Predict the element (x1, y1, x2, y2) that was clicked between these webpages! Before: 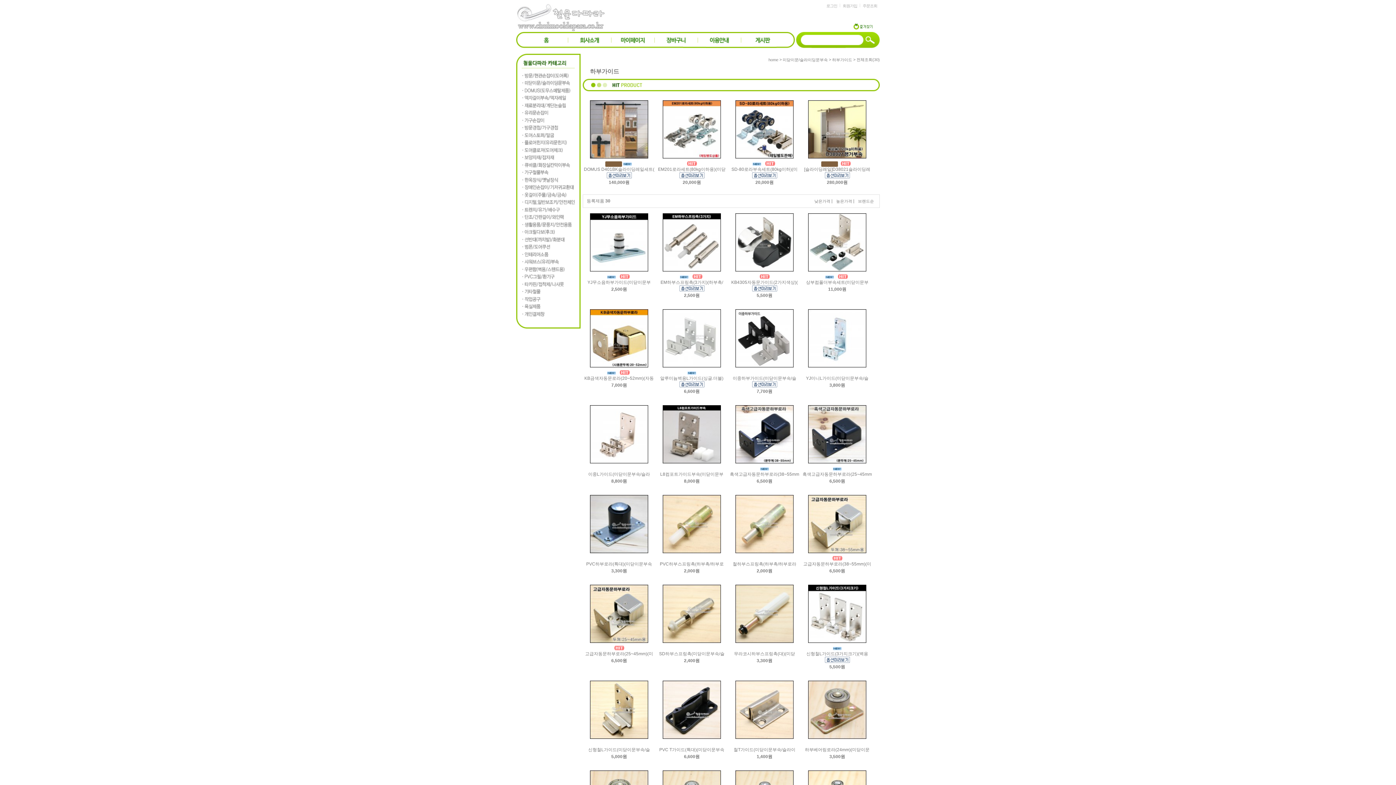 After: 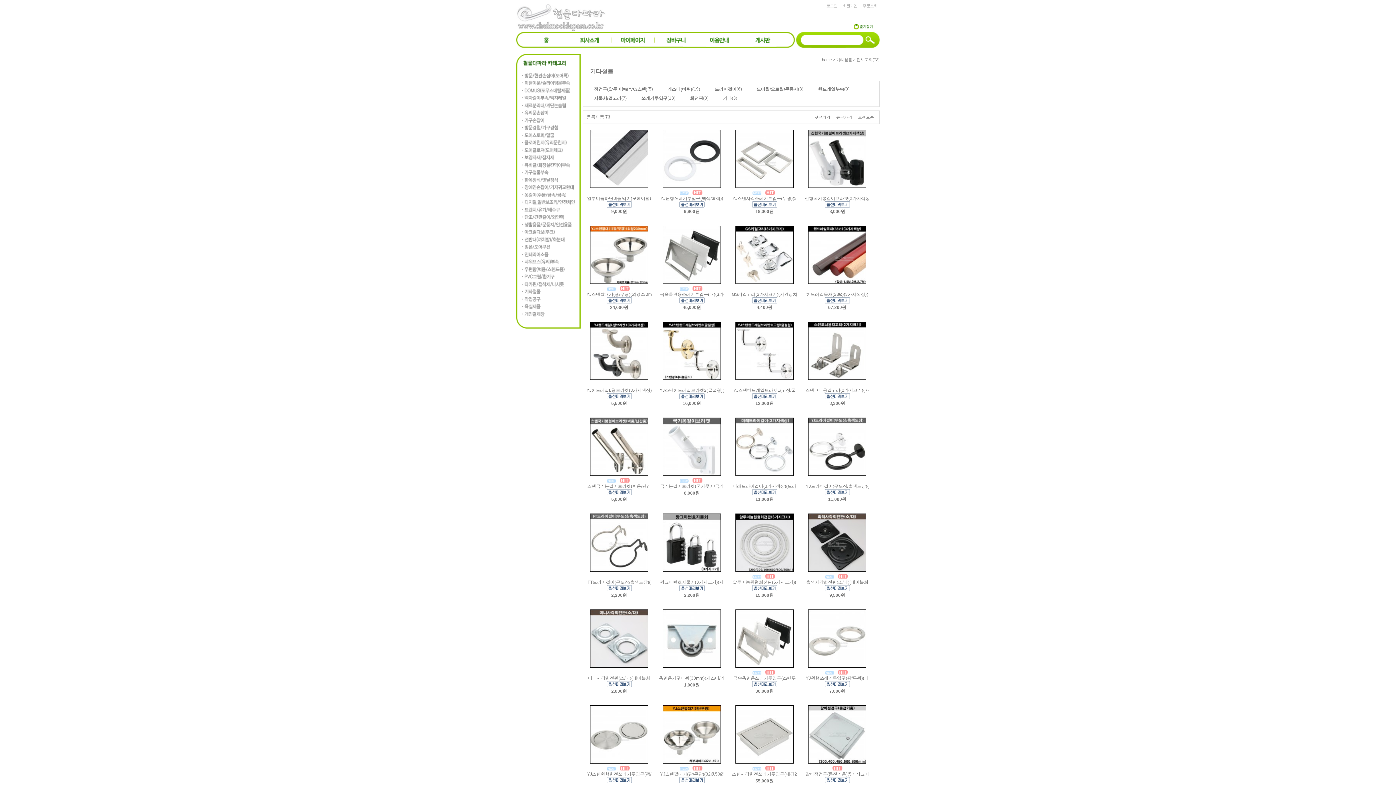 Action: bbox: (522, 289, 540, 294)